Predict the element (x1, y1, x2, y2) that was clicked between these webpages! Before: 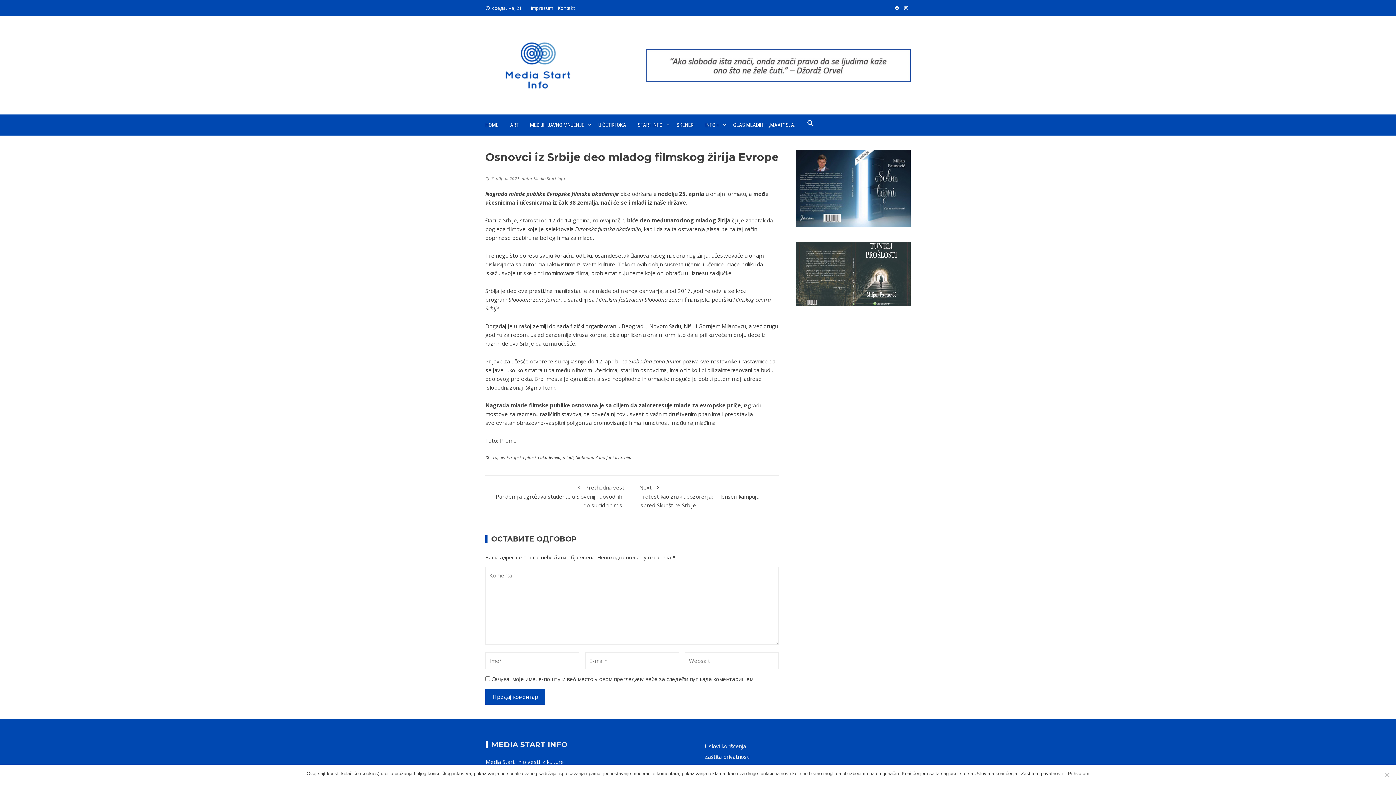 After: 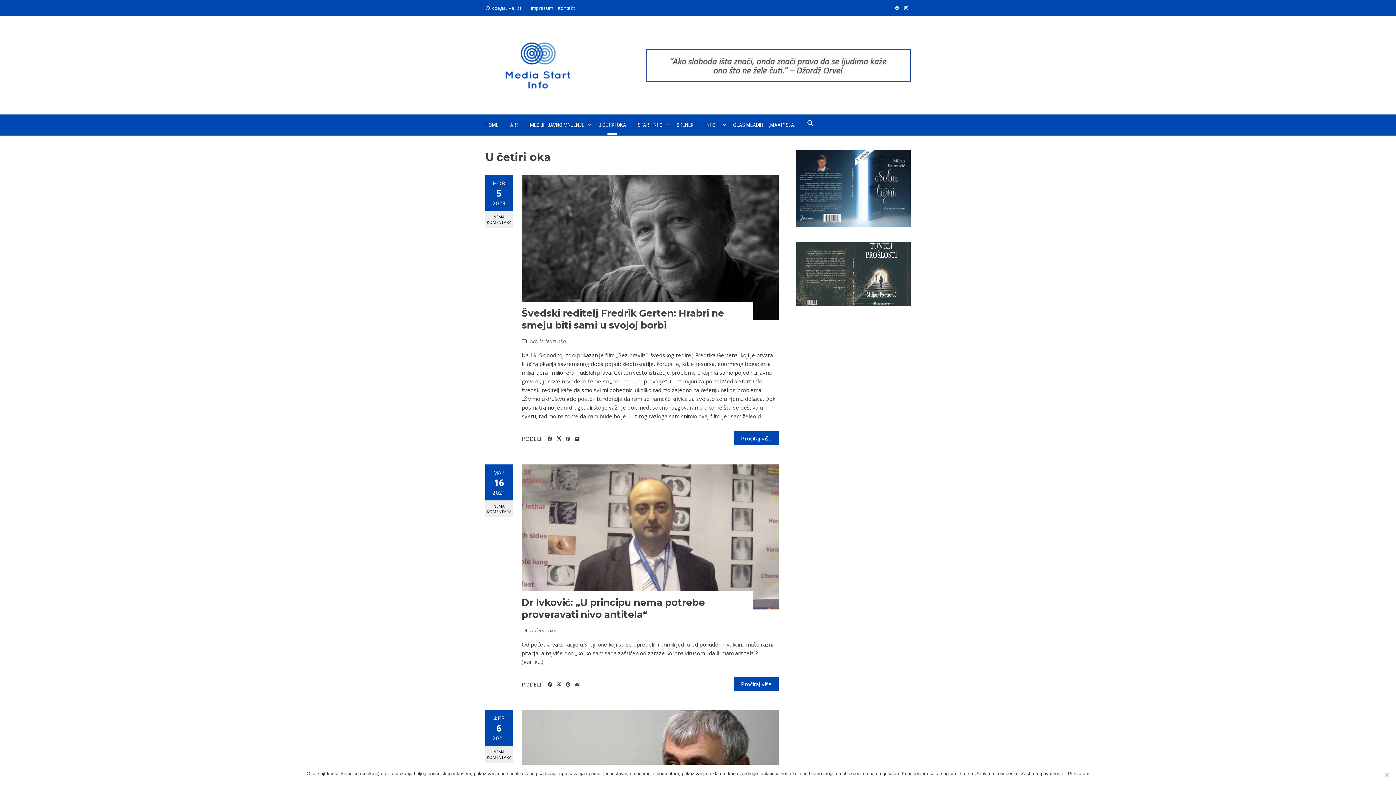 Action: bbox: (592, 114, 632, 135) label: U ČETIRI OKA